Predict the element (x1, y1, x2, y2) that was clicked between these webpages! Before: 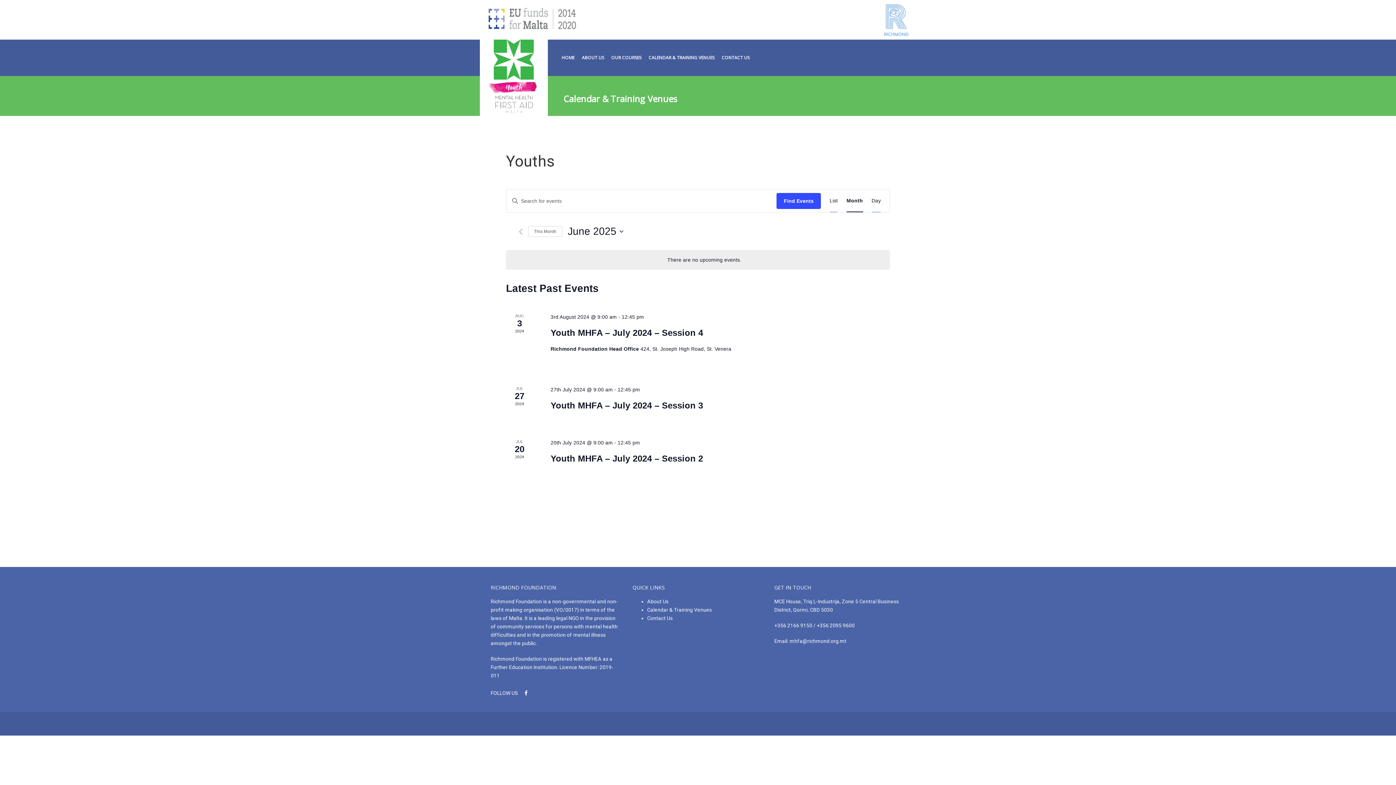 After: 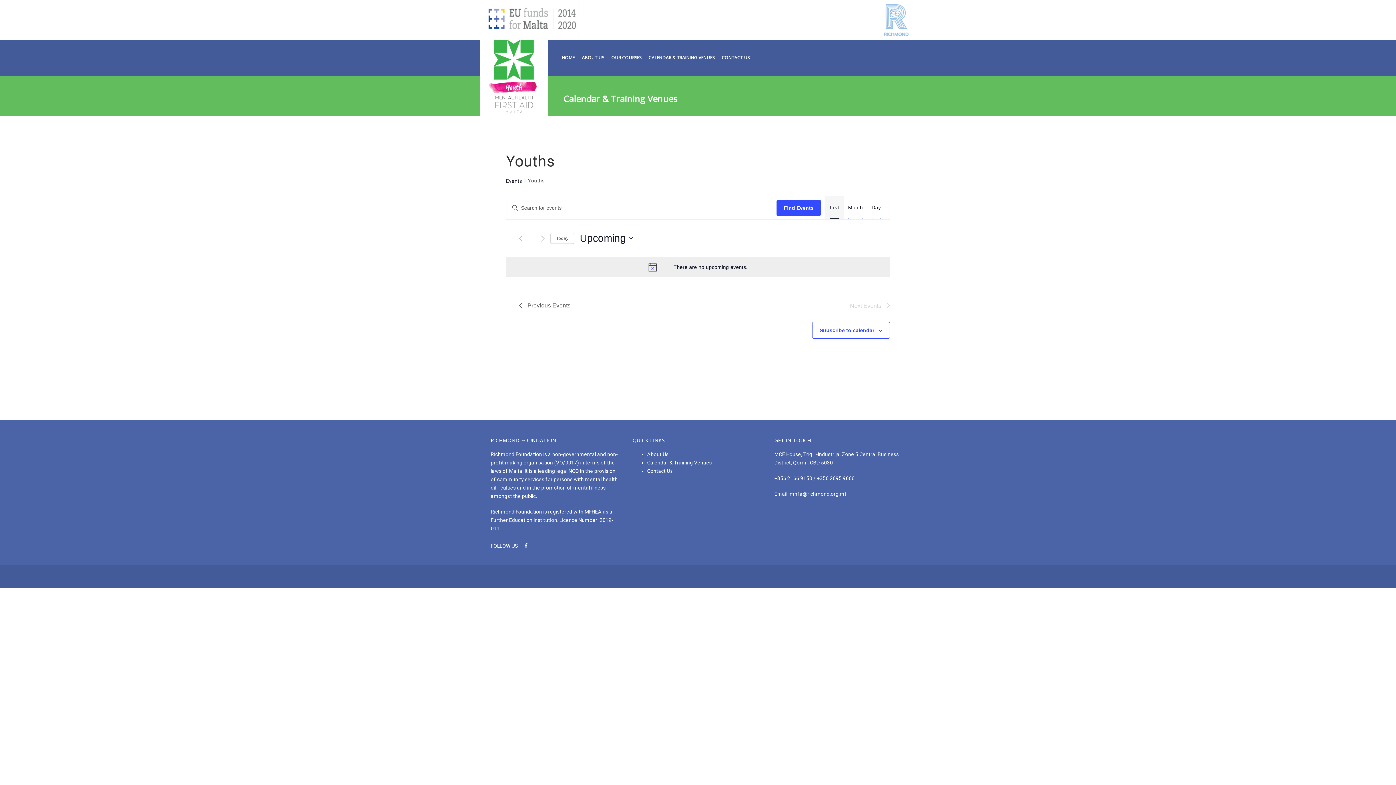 Action: label: List bbox: (829, 189, 838, 212)